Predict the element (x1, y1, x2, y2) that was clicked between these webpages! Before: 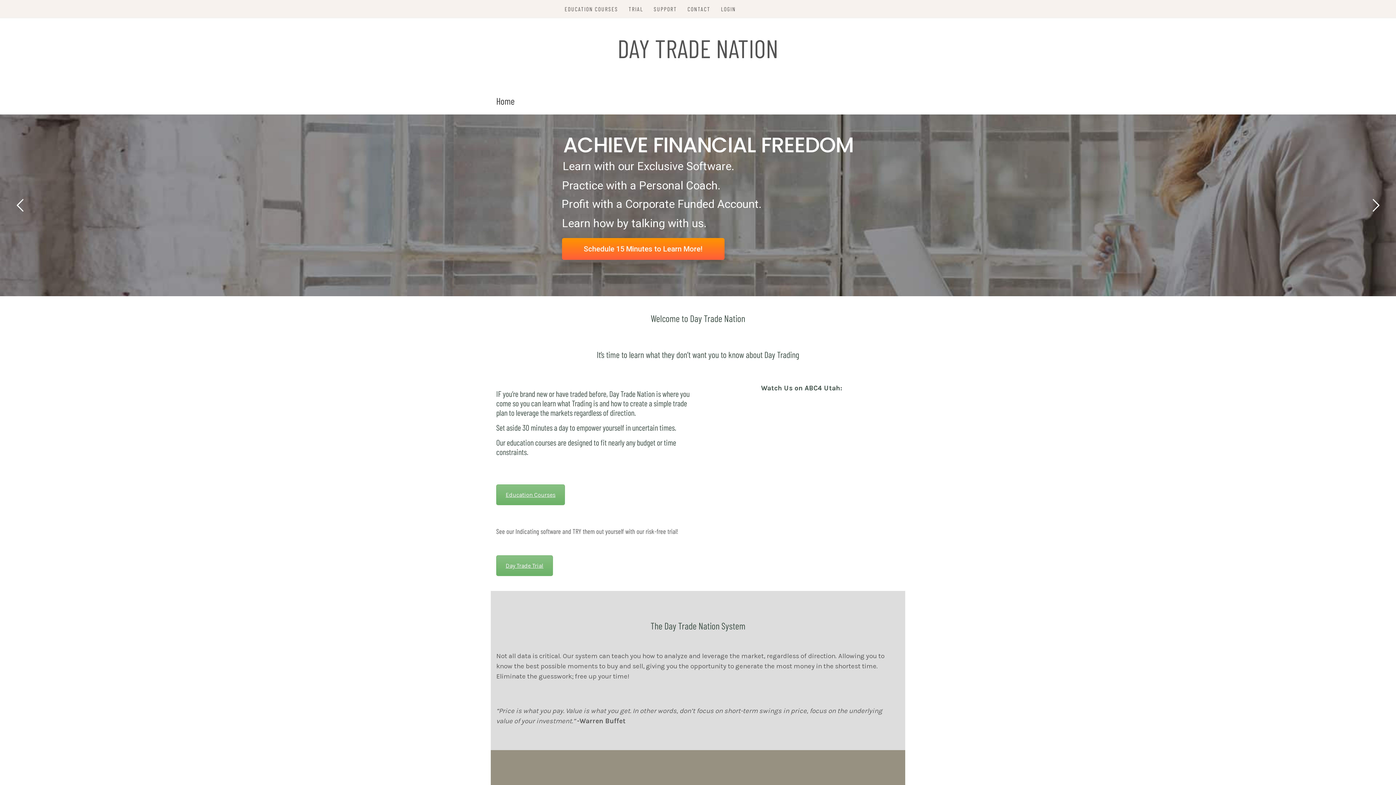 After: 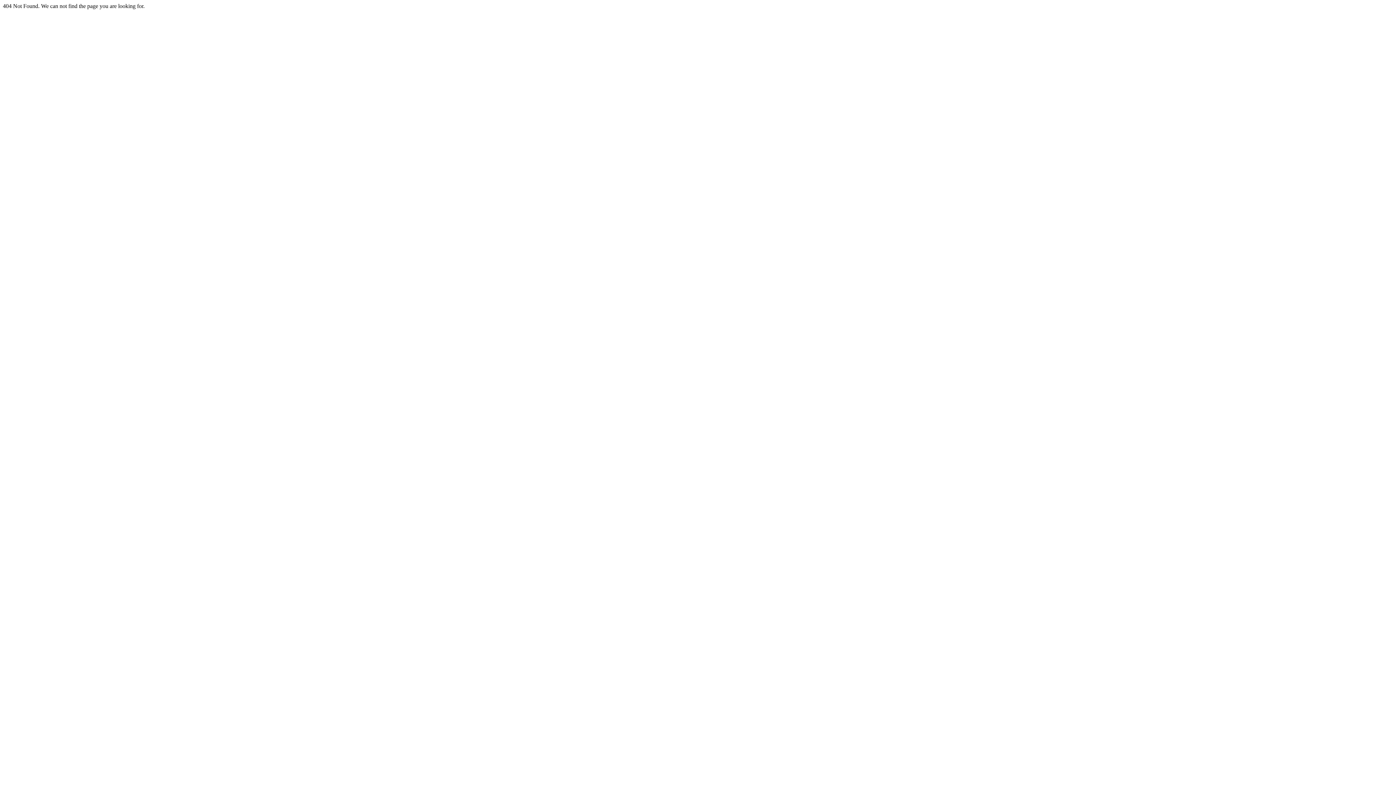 Action: bbox: (687, 0, 710, 18) label: CONTACT